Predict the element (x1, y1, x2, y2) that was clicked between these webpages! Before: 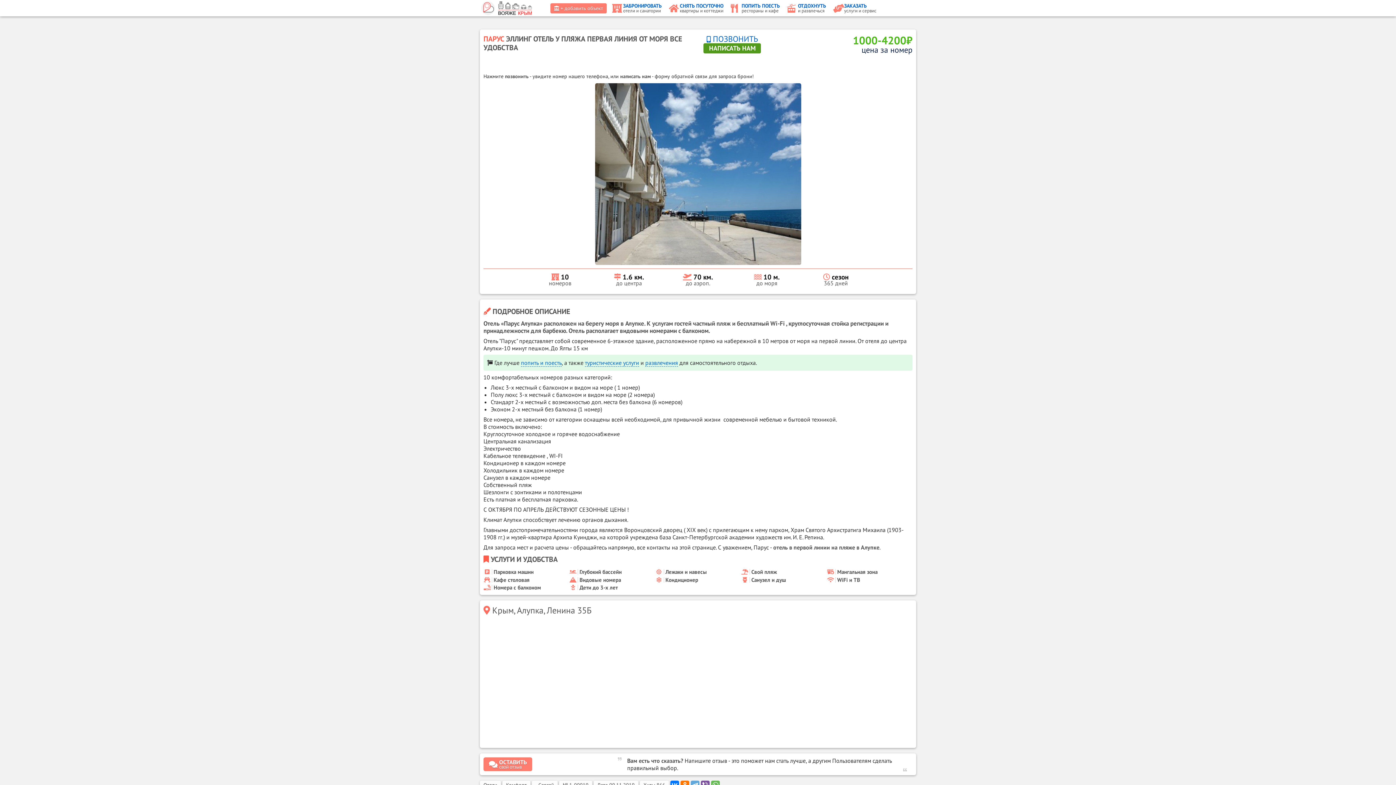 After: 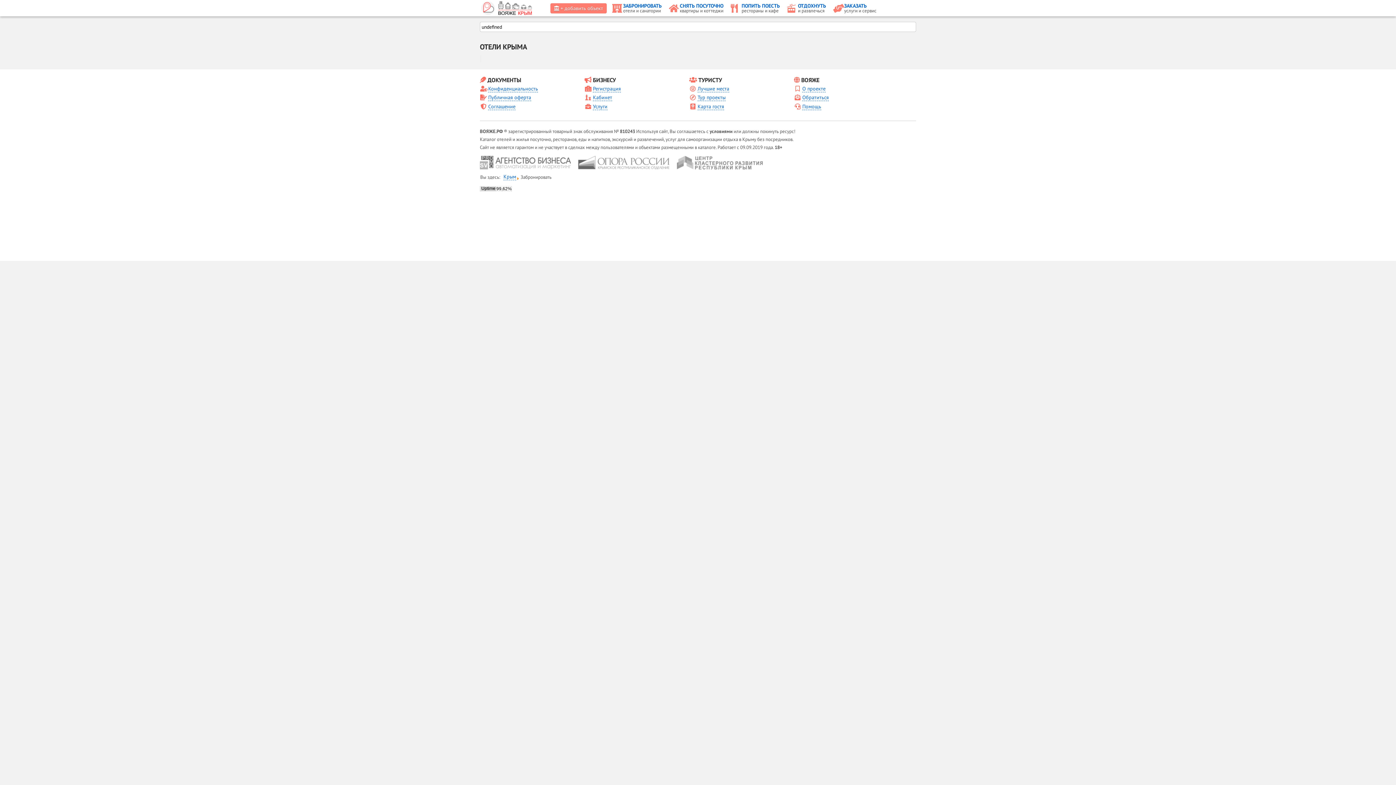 Action: bbox: (612, 4, 661, 10) label:  ЗАБРОНИРОВАТЬ
отели и санатории